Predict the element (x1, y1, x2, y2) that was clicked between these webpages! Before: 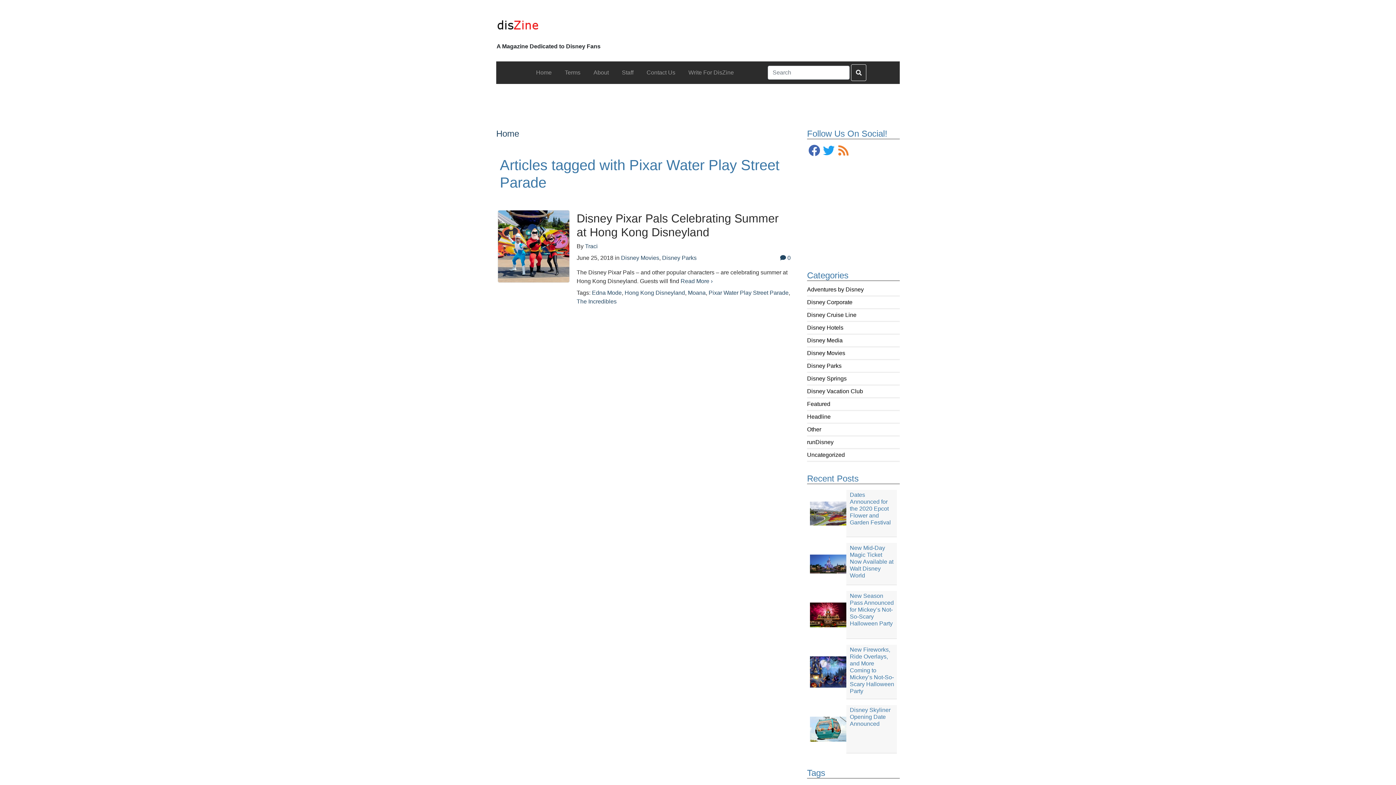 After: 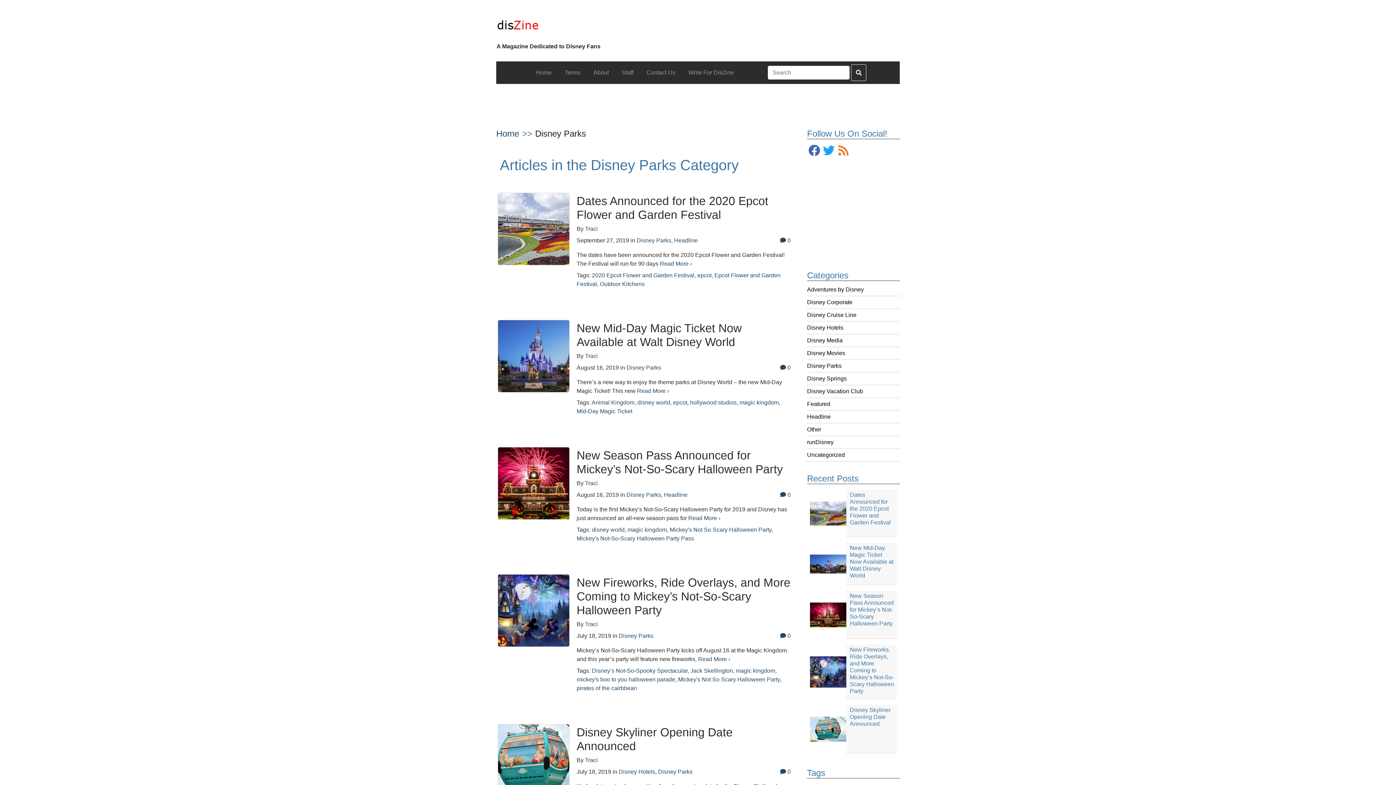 Action: bbox: (807, 362, 841, 369) label: Disney Parks